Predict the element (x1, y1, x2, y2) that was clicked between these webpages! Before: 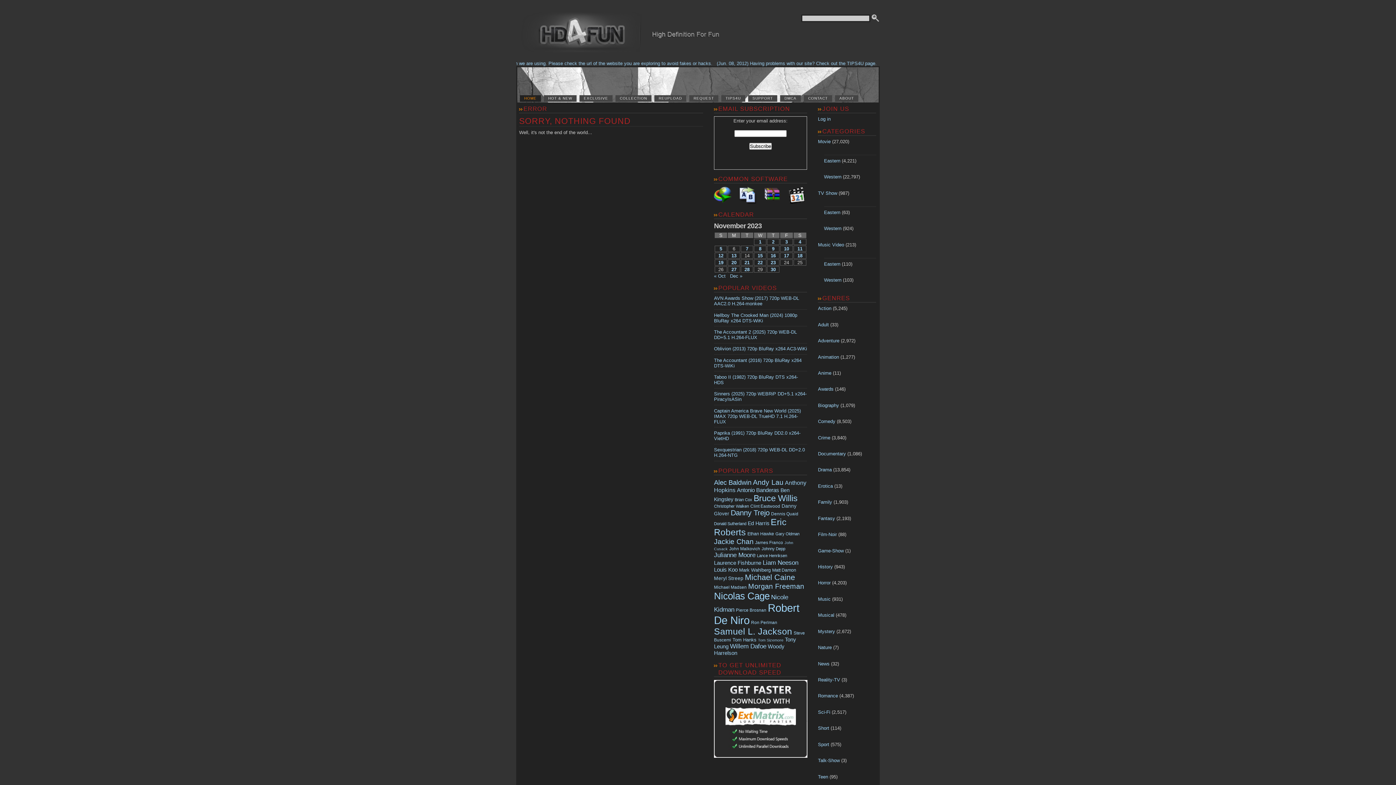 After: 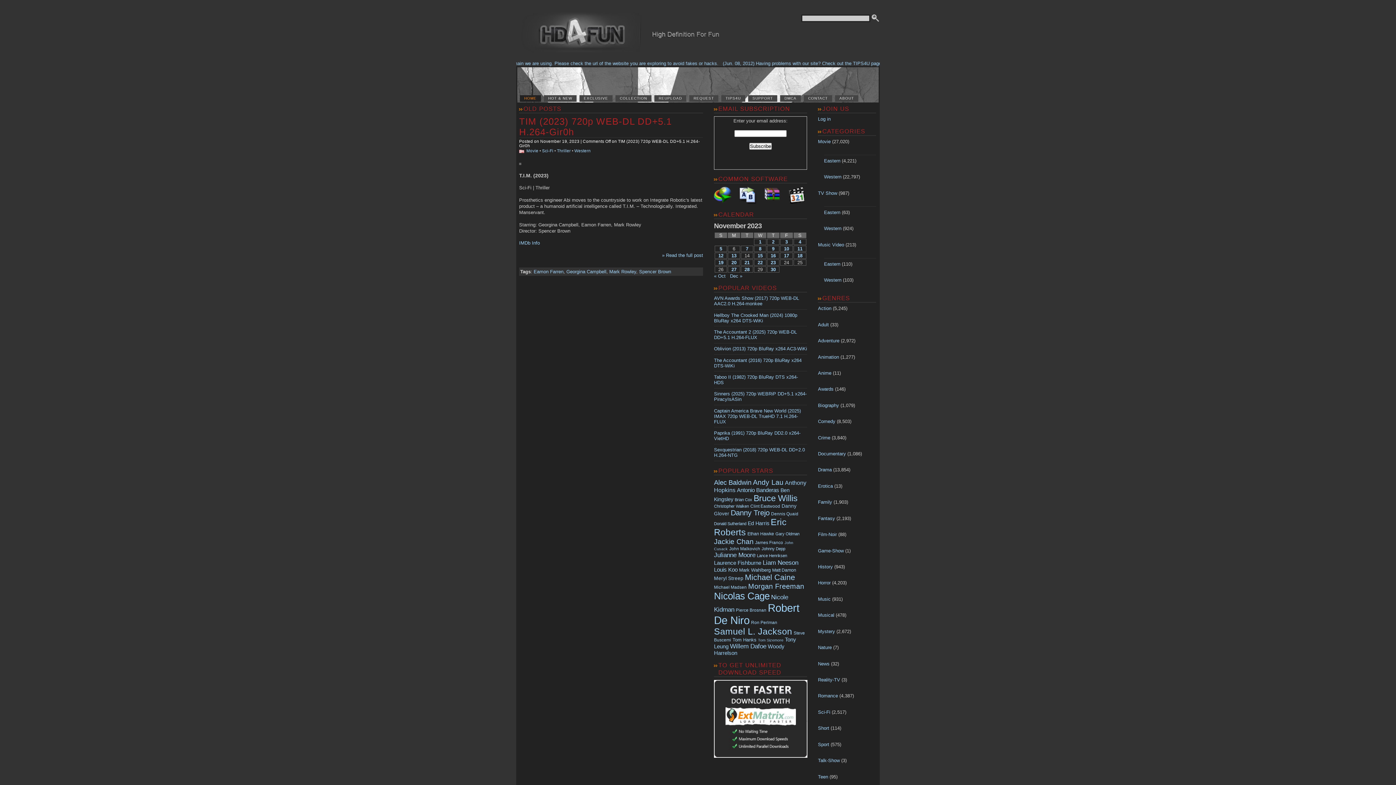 Action: bbox: (718, 259, 723, 265) label: Posts published on November 19, 2023